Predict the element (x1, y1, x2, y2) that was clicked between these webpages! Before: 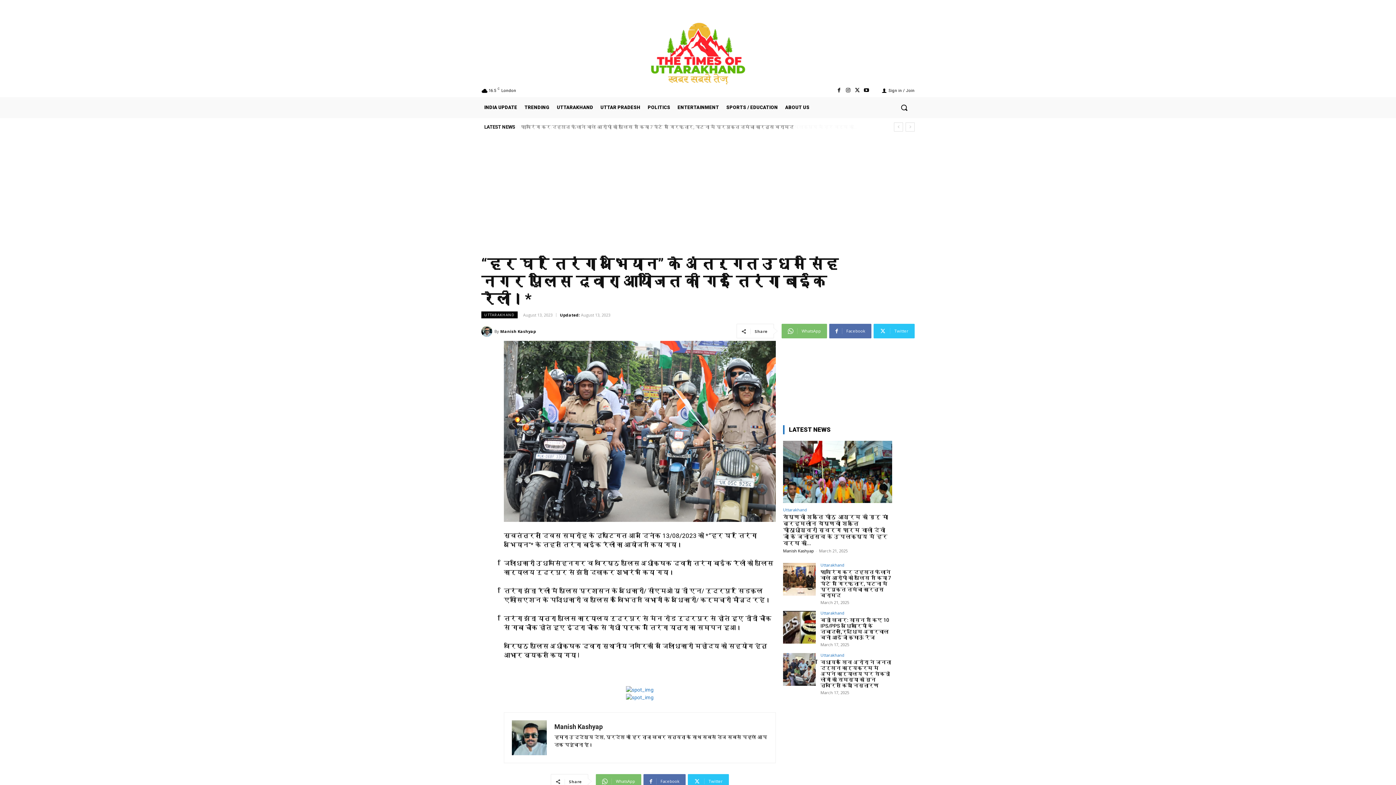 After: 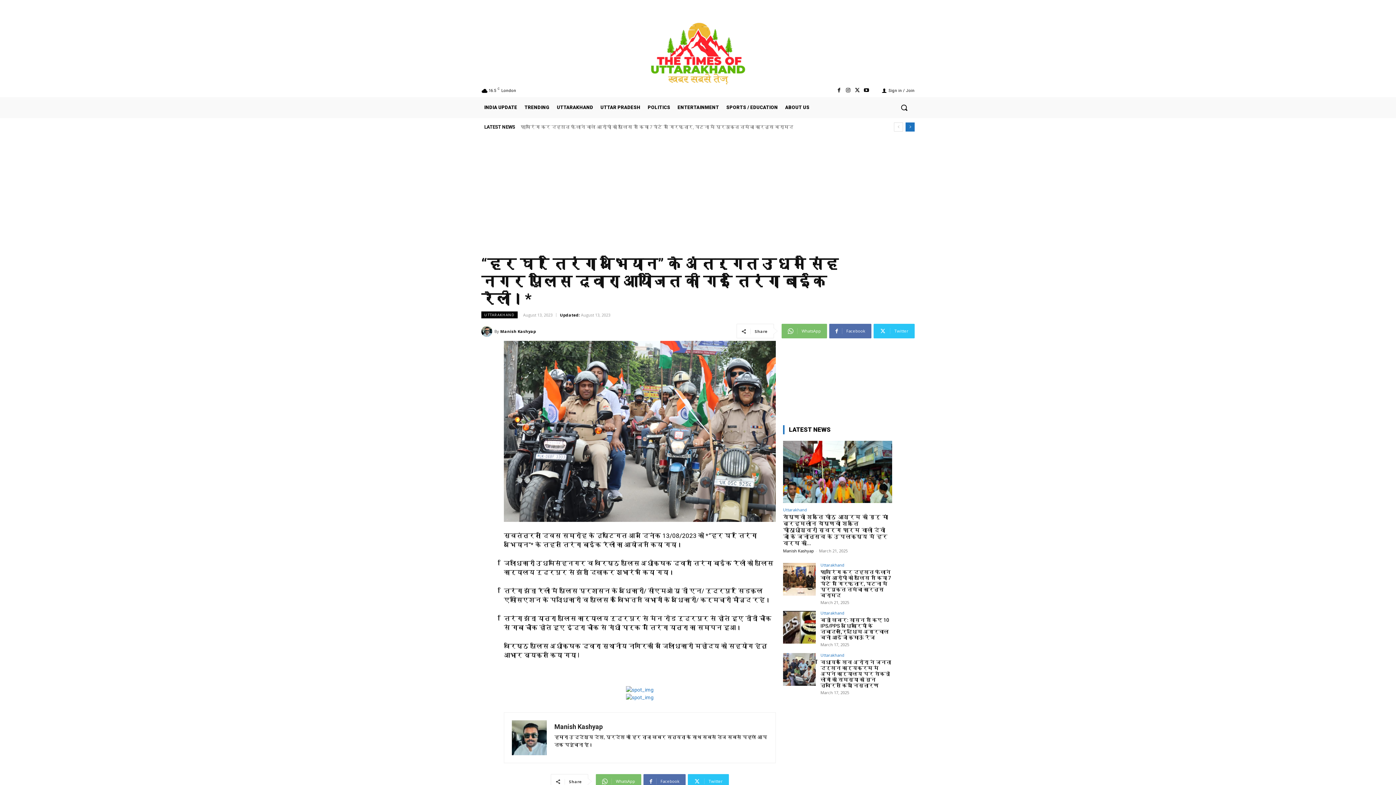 Action: bbox: (905, 122, 914, 131) label: next